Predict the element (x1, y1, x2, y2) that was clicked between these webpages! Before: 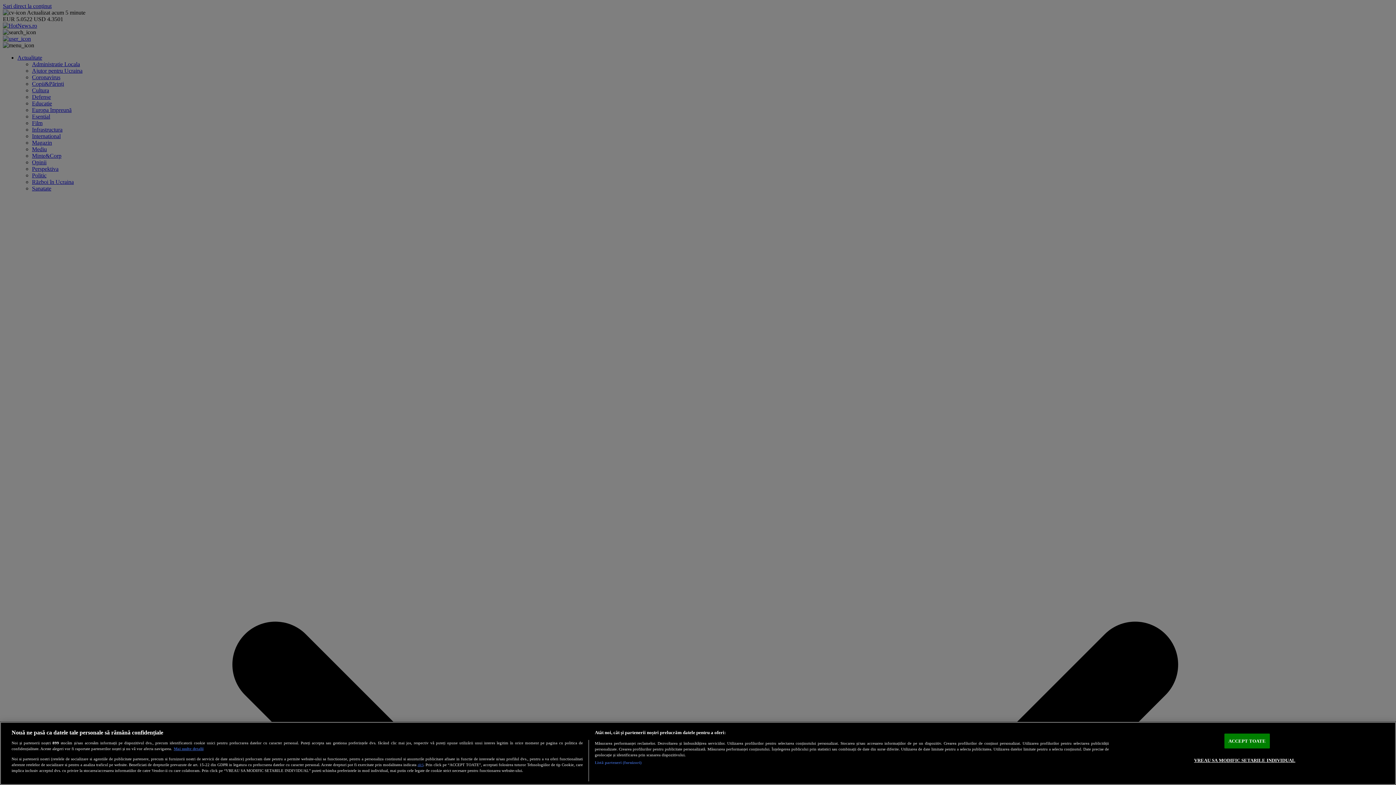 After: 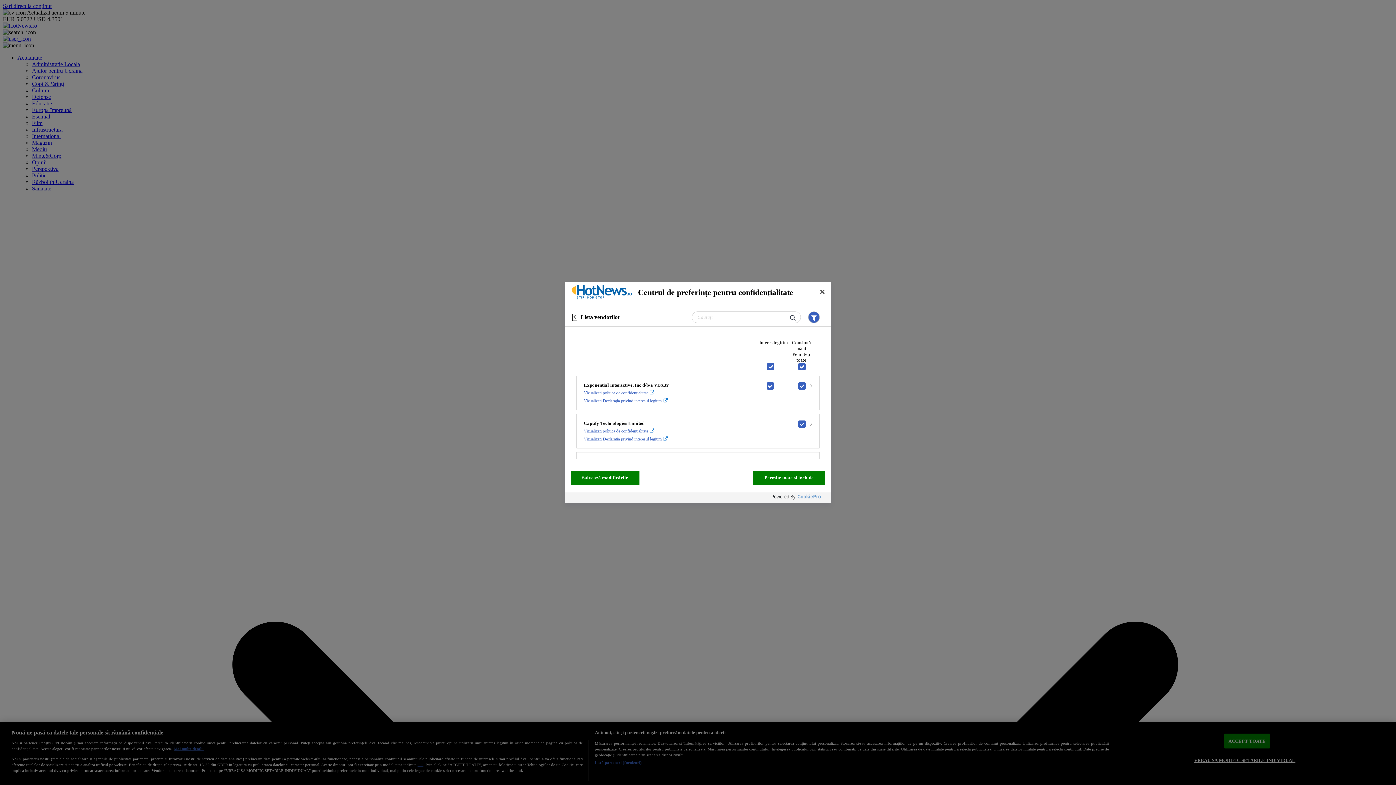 Action: label: Listă parteneri (furnizori) bbox: (594, 760, 641, 765)